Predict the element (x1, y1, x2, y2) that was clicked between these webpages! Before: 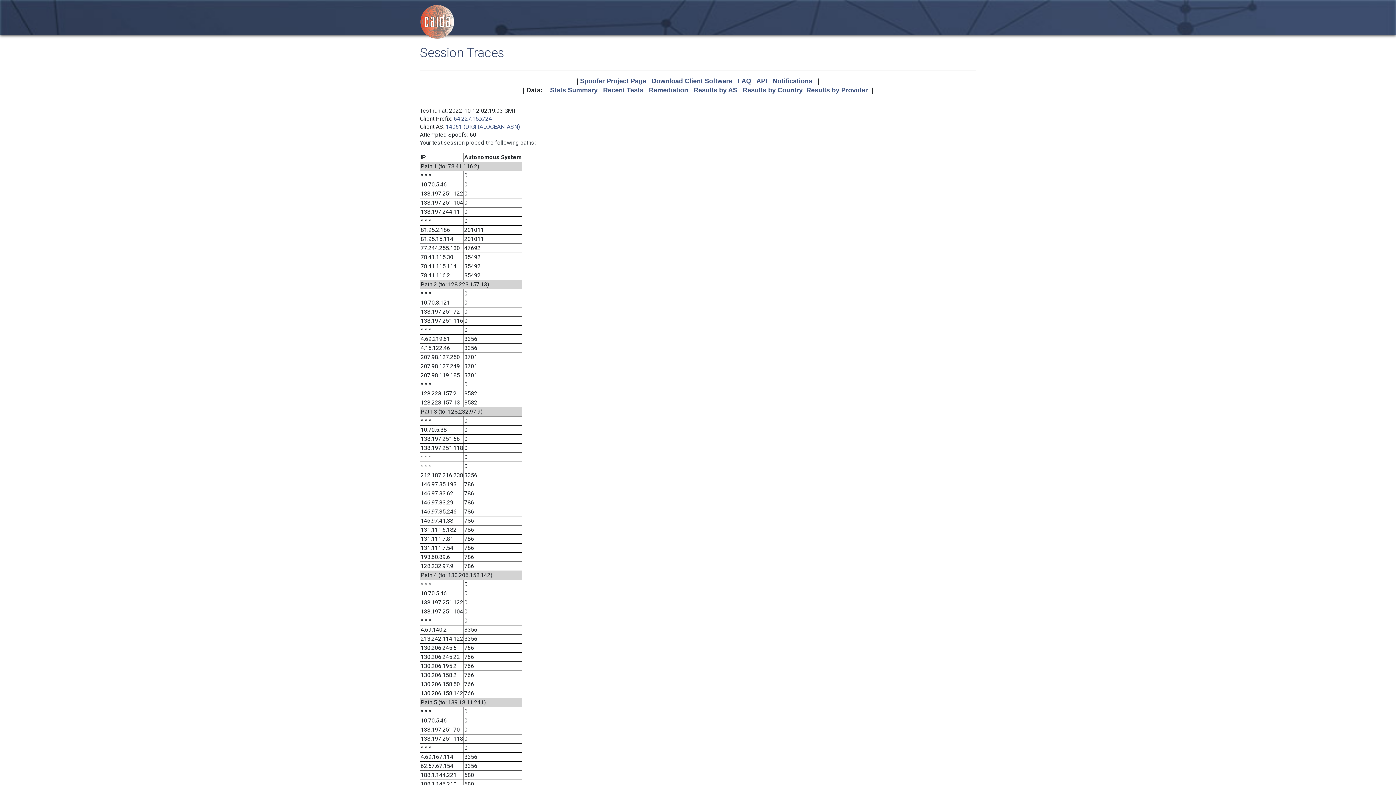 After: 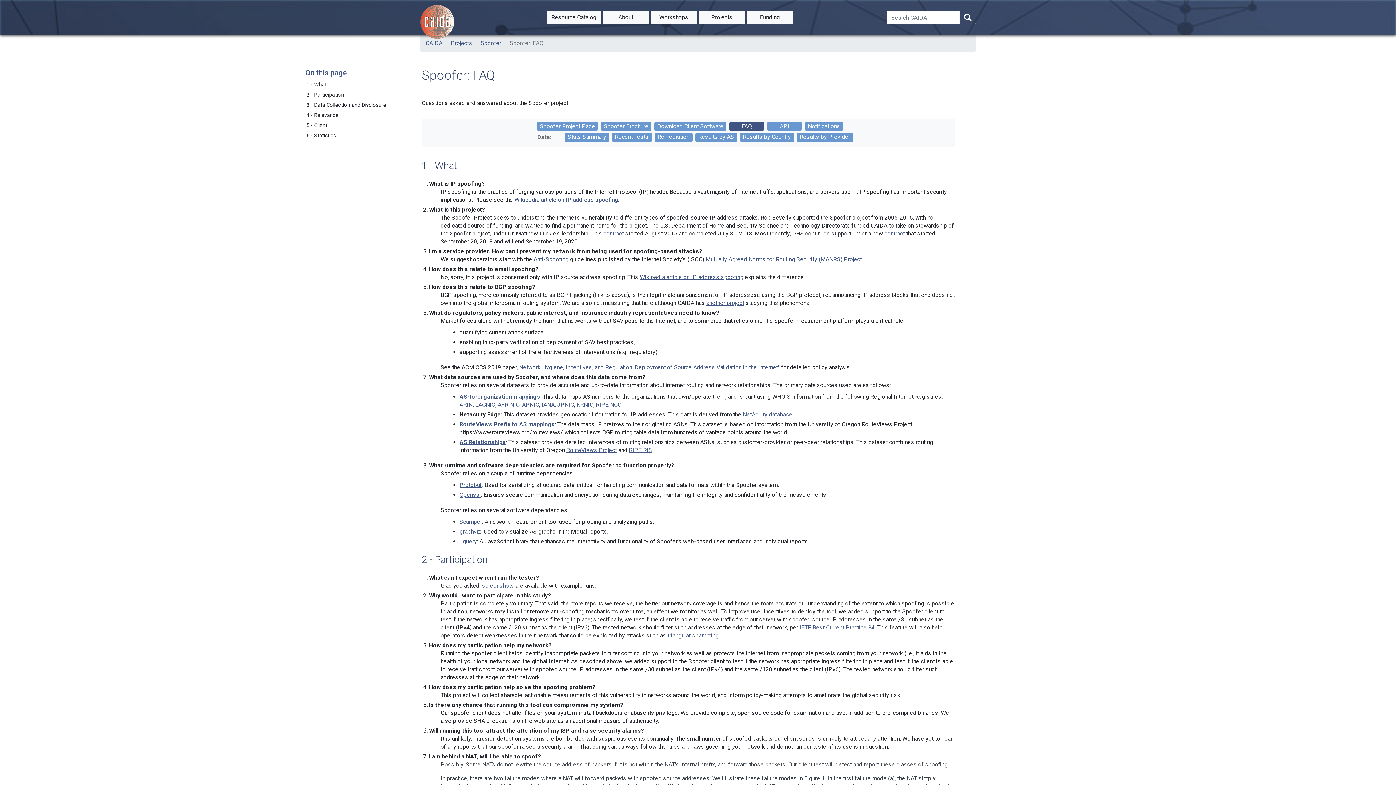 Action: label: FAQ bbox: (738, 77, 751, 84)